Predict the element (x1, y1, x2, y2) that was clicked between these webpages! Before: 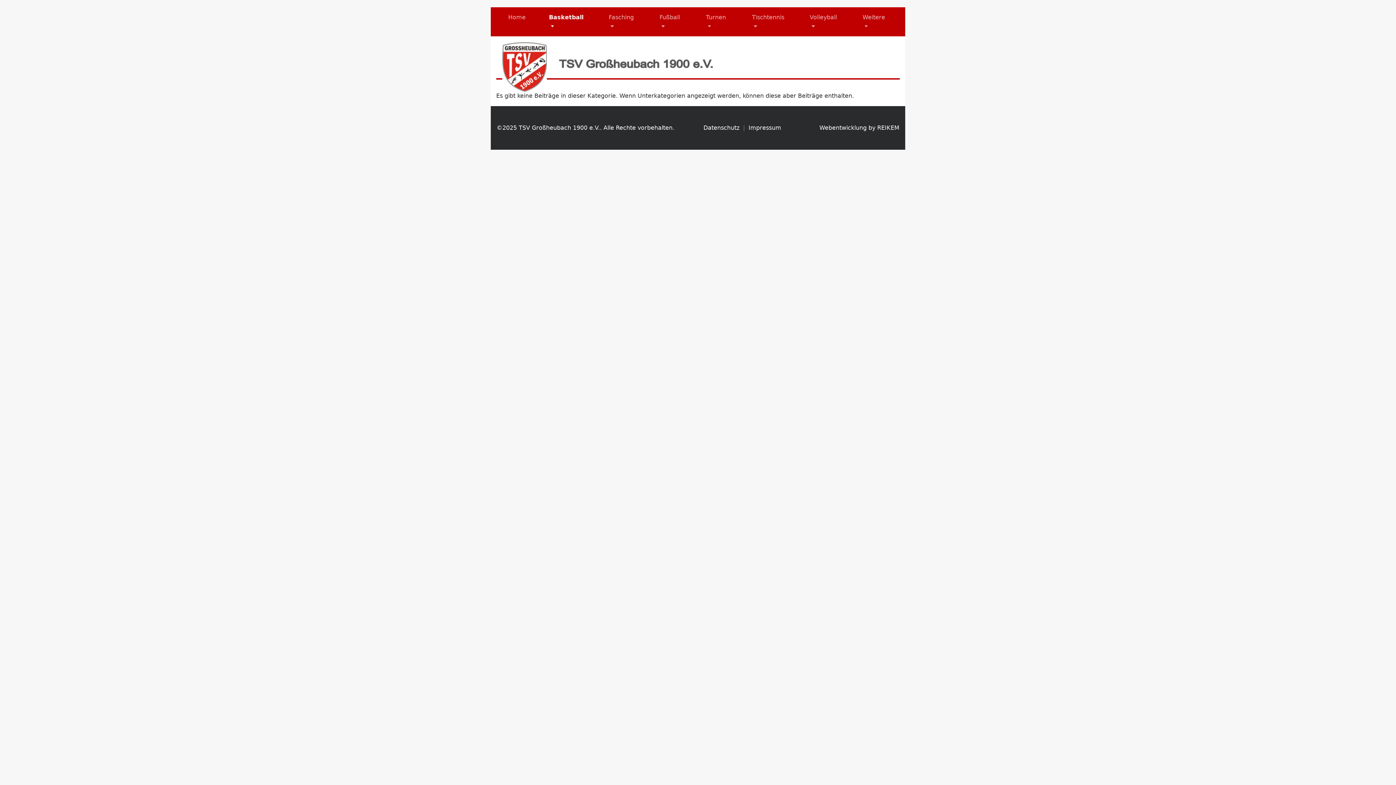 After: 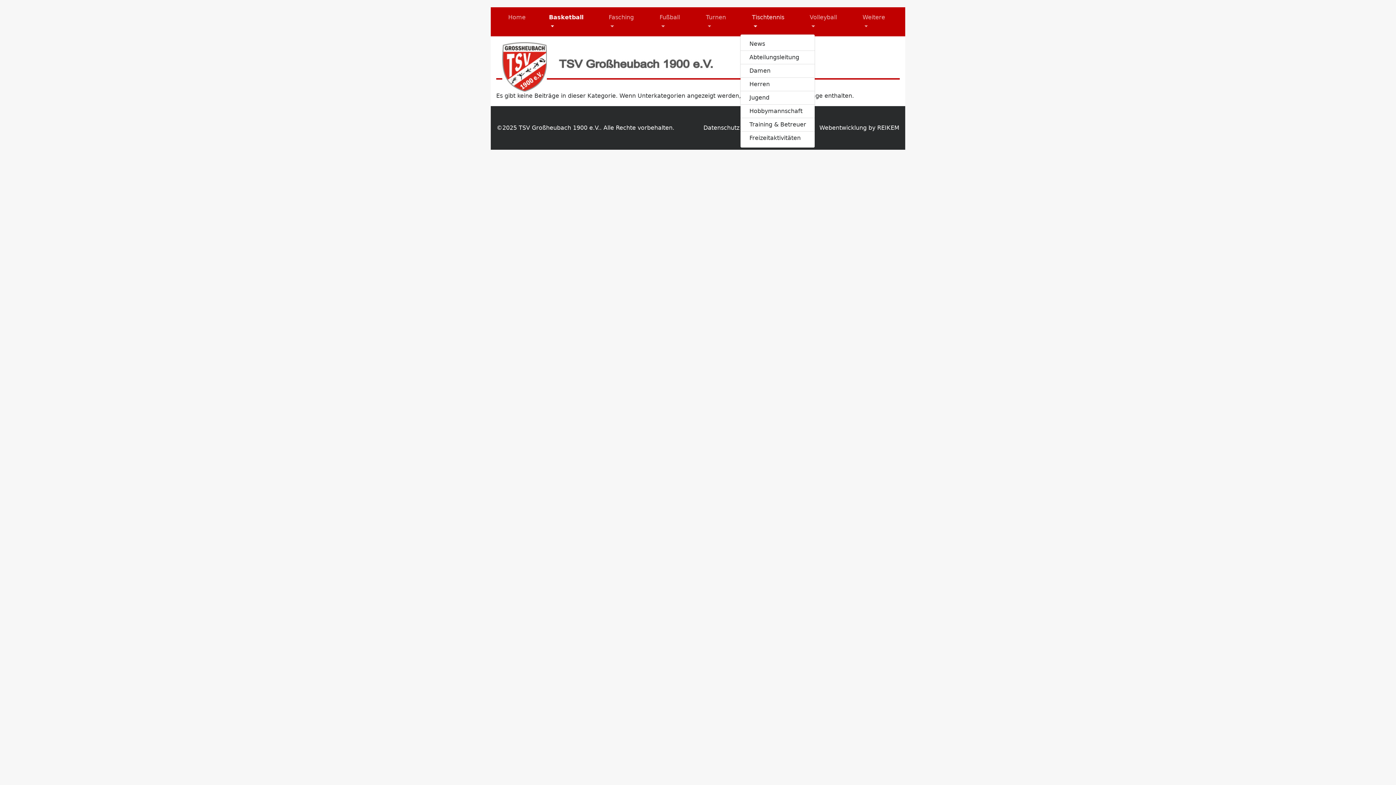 Action: bbox: (740, 10, 798, 33) label: Tischtennis